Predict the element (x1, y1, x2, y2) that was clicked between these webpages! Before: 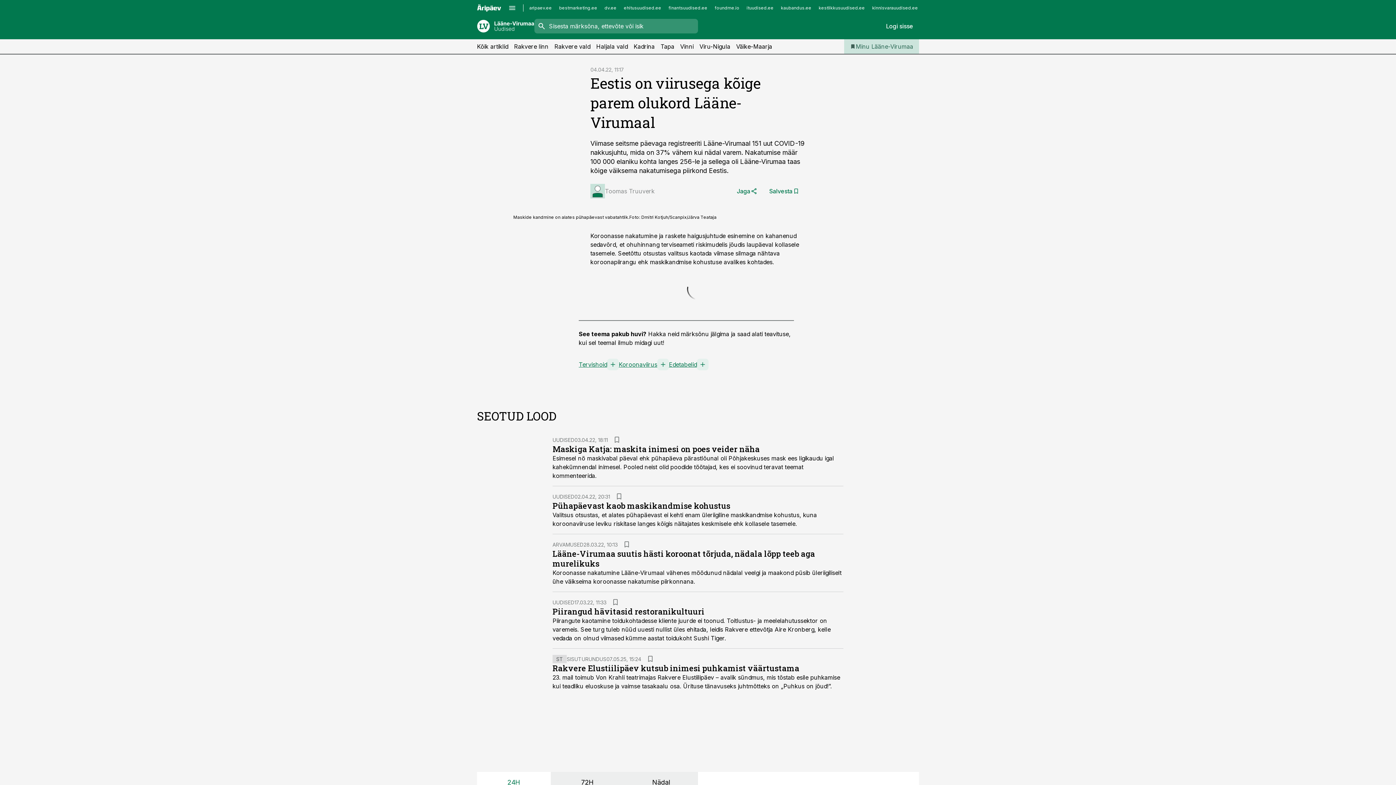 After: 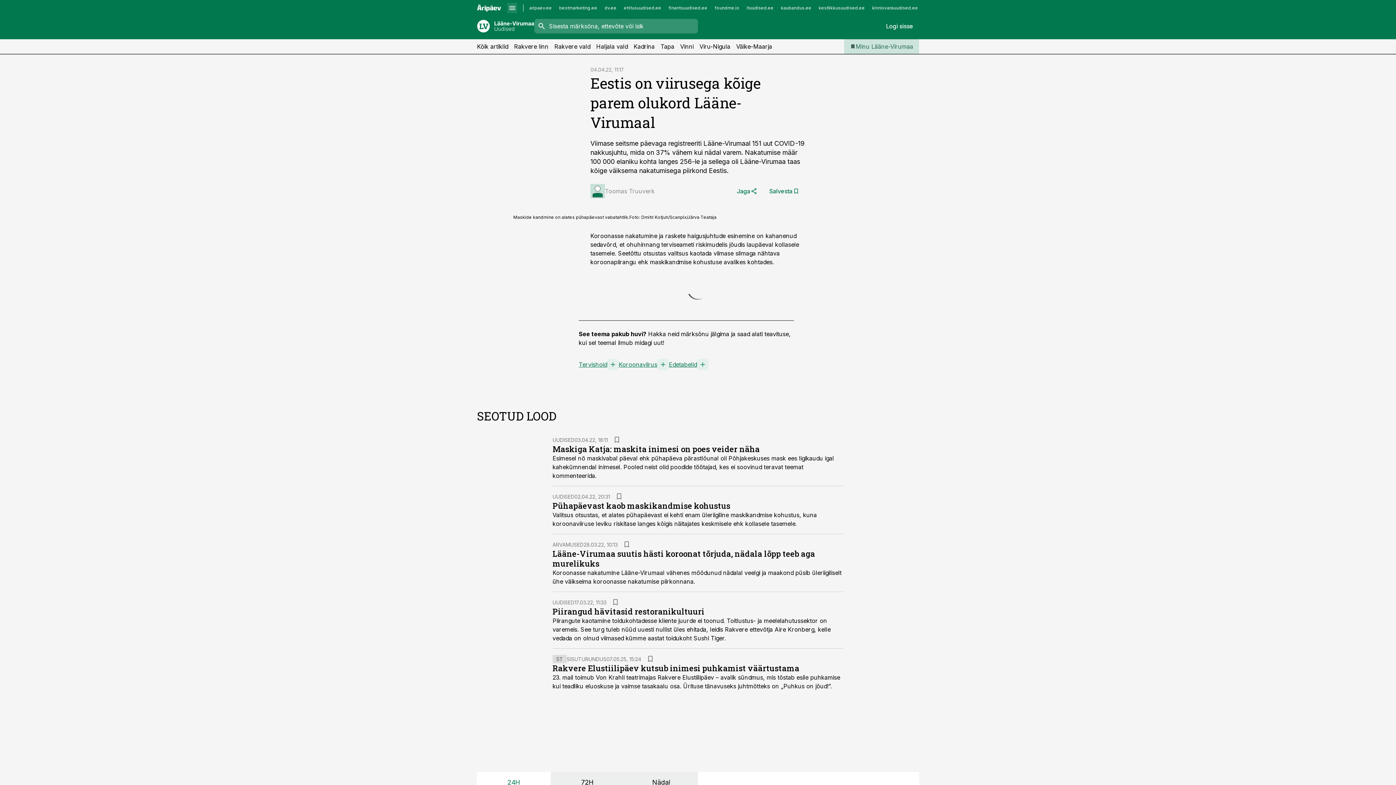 Action: bbox: (507, 2, 517, 13)